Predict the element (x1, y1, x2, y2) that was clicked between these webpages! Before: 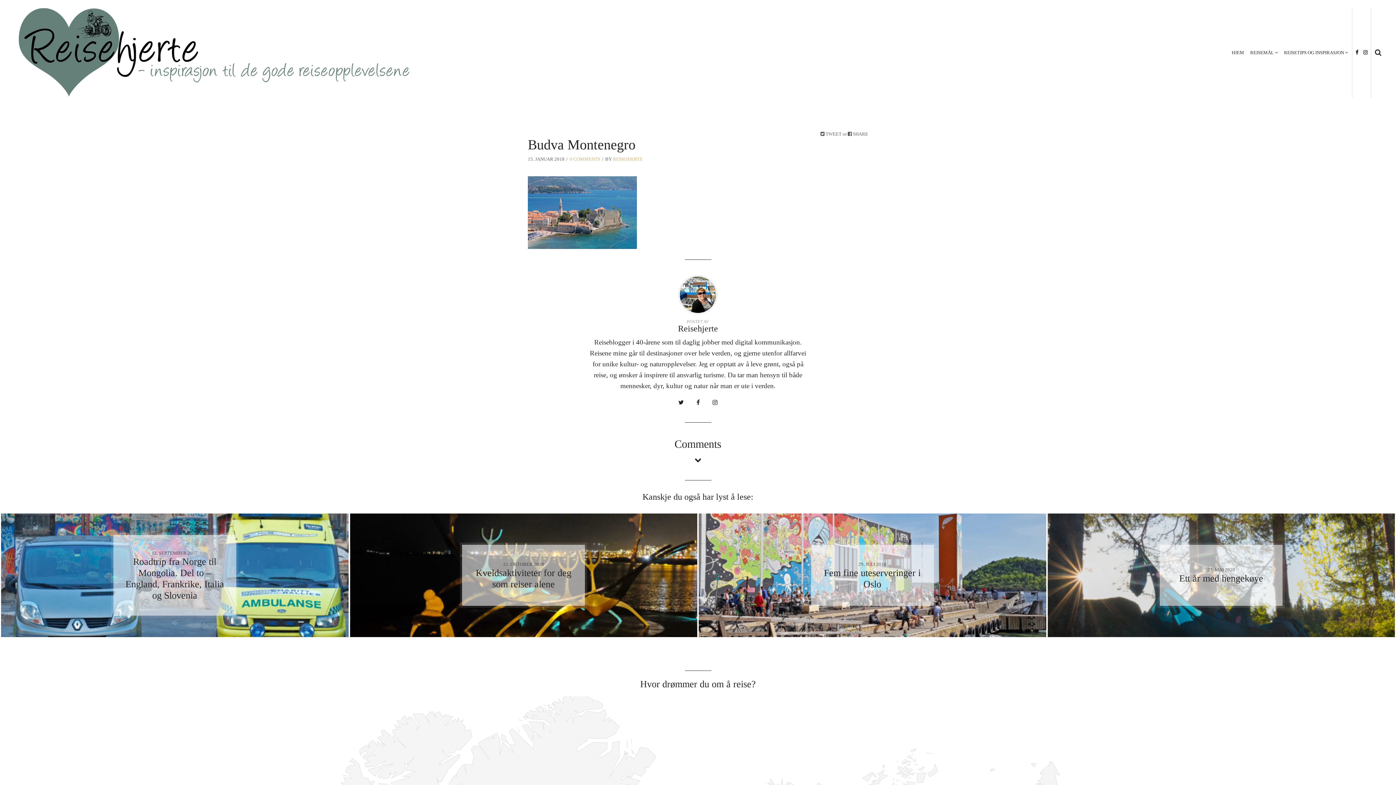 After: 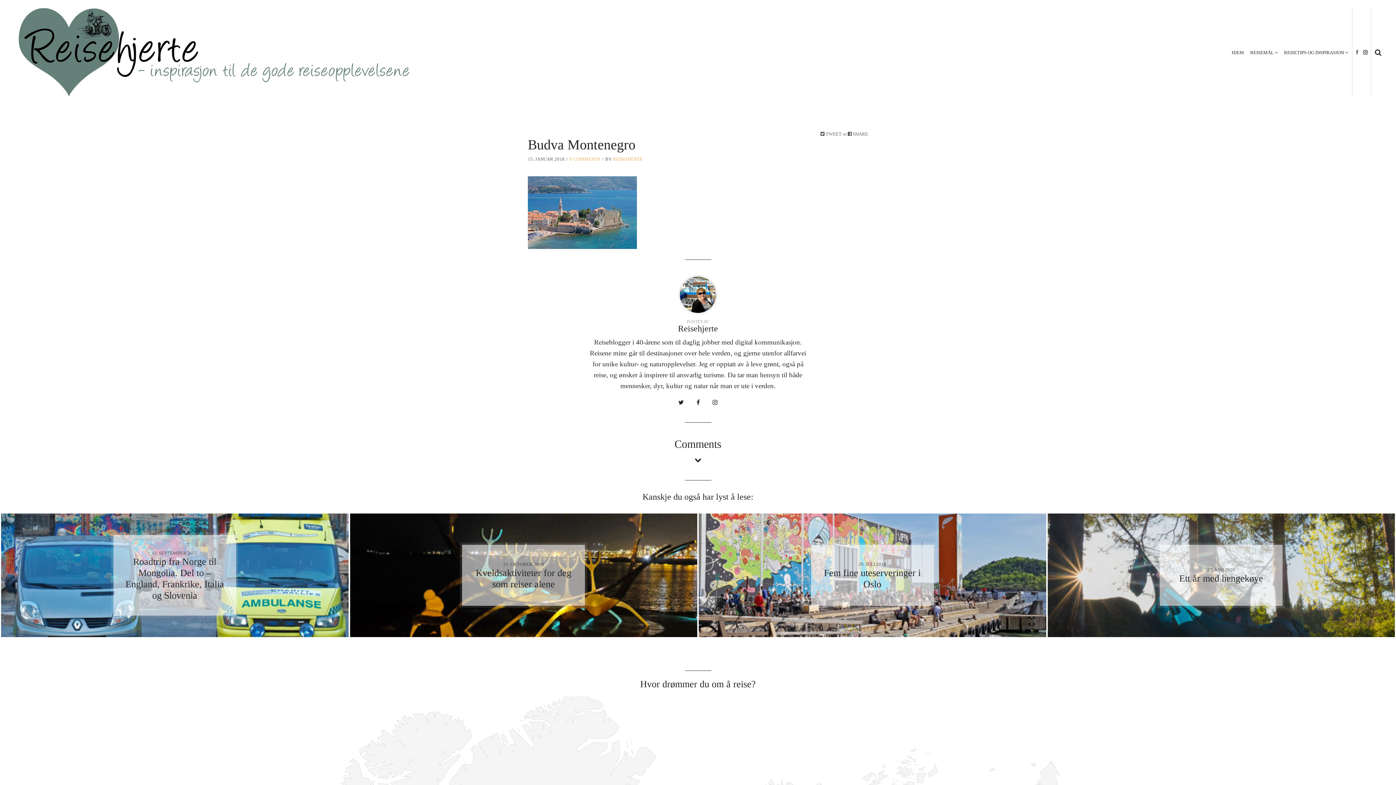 Action: label: facebook bbox: (1354, 48, 1360, 55)